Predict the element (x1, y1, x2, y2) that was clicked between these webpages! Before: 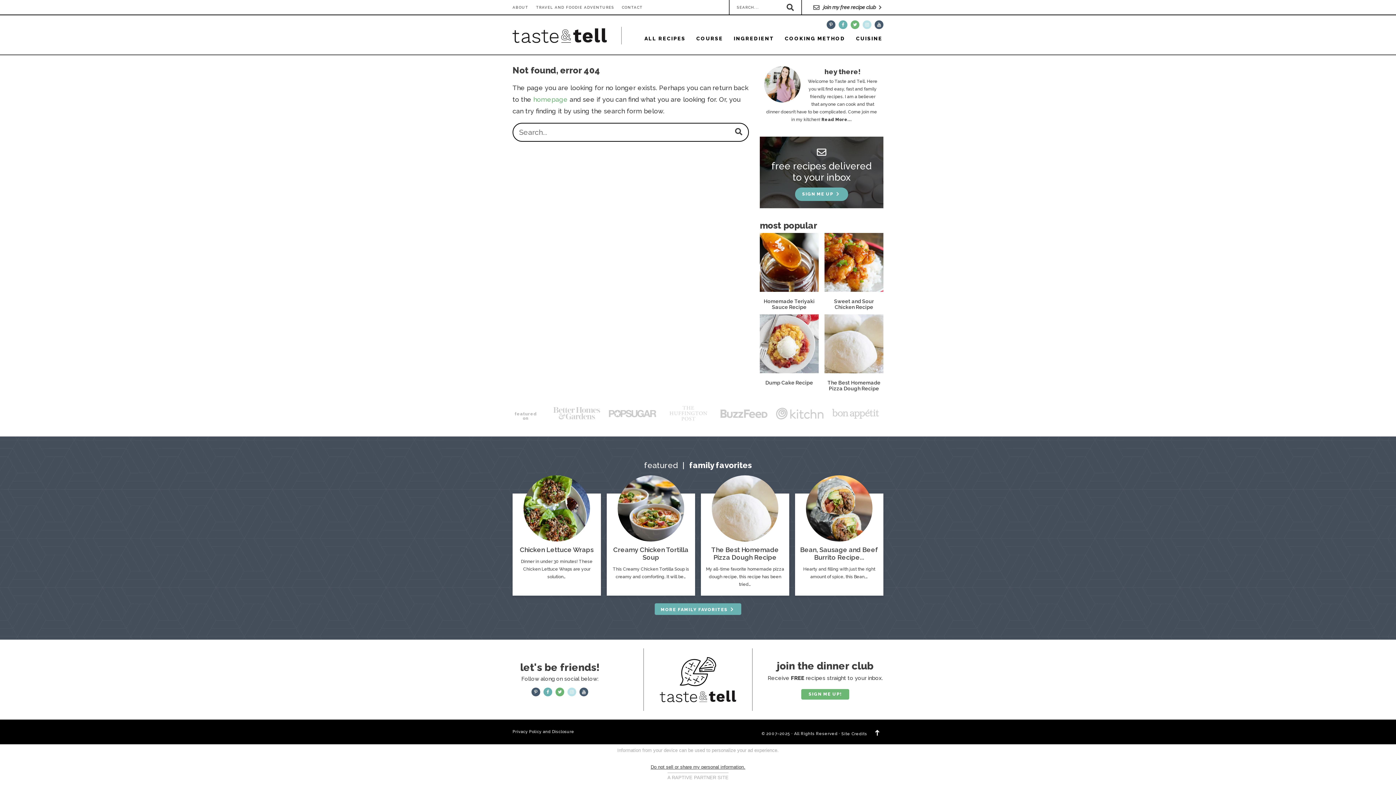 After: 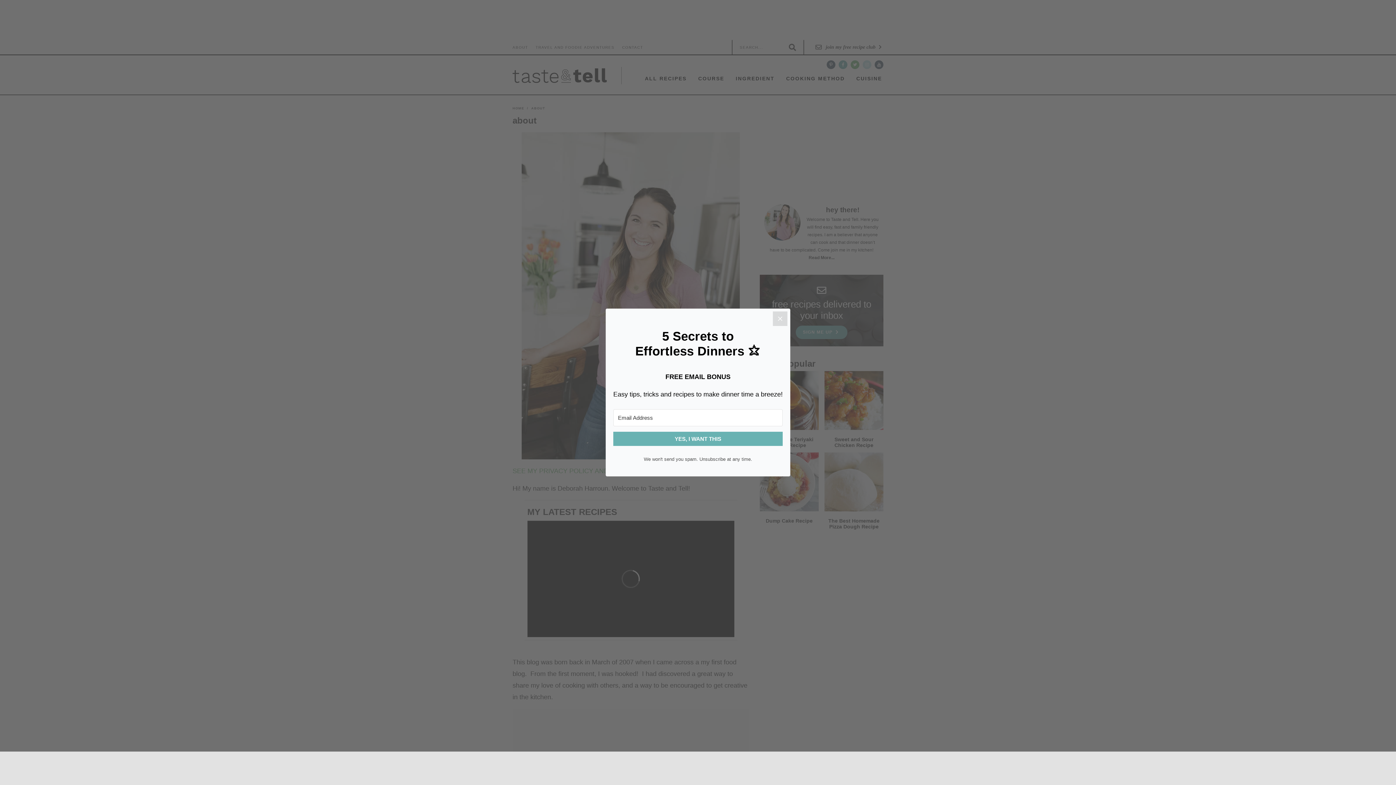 Action: label: ABOUT bbox: (512, 1, 531, 13)